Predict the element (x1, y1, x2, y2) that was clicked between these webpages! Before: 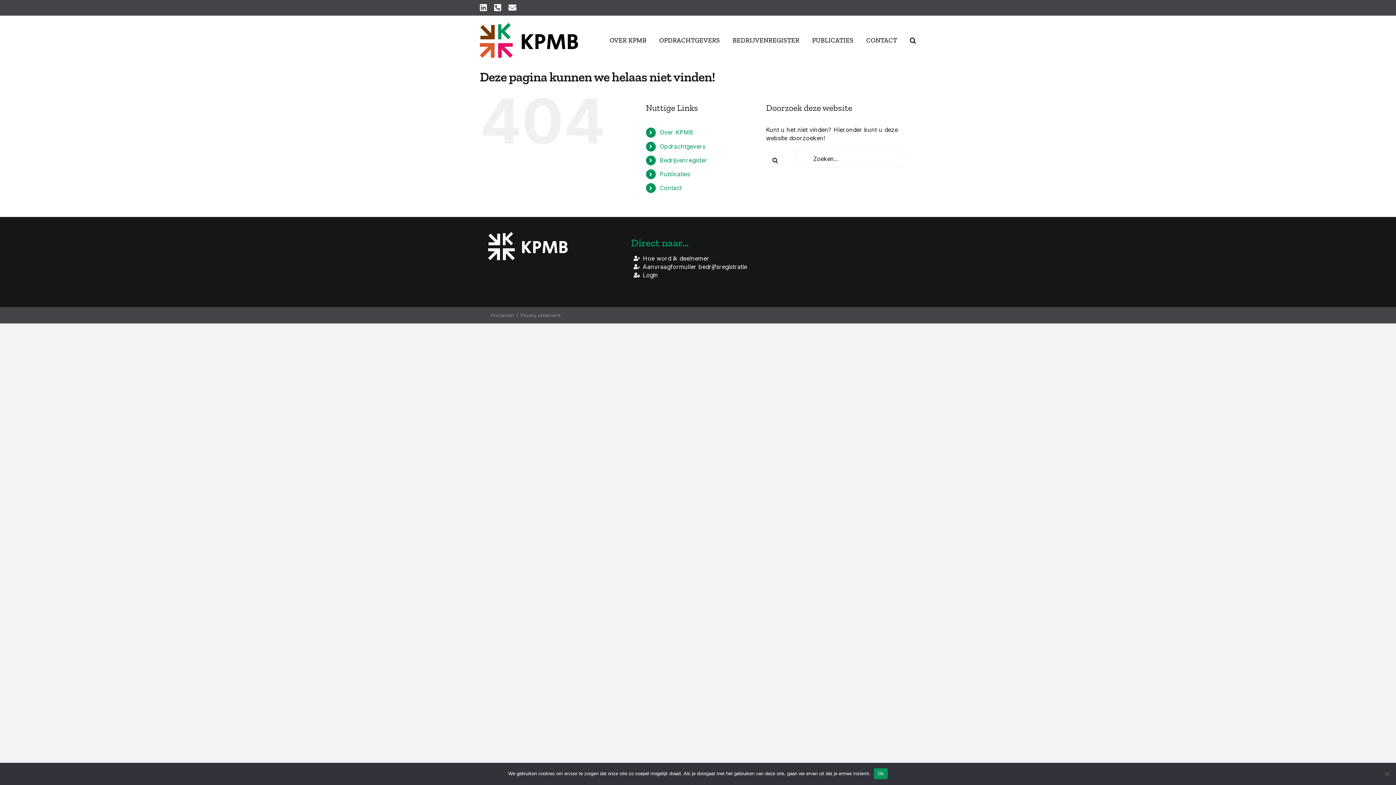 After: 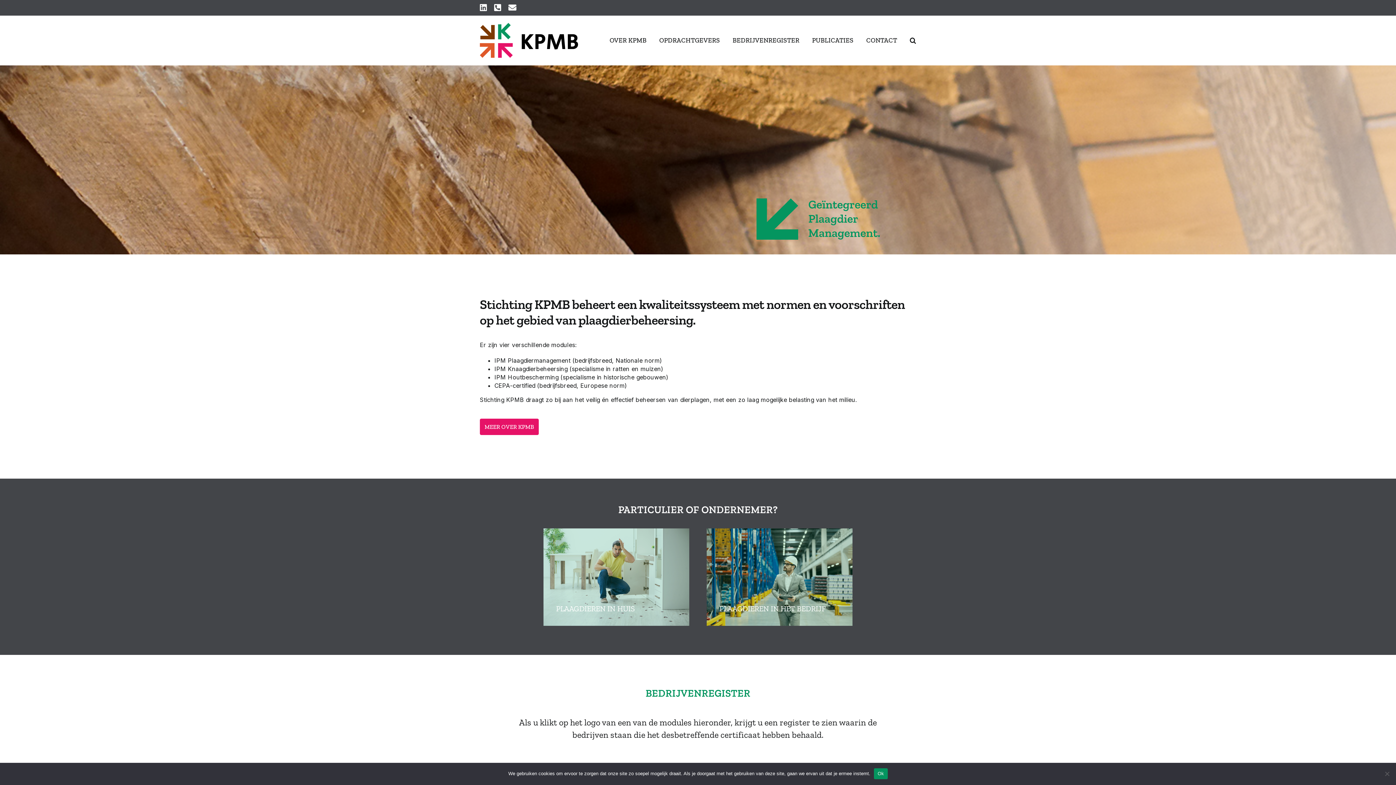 Action: bbox: (480, 22, 578, 57)